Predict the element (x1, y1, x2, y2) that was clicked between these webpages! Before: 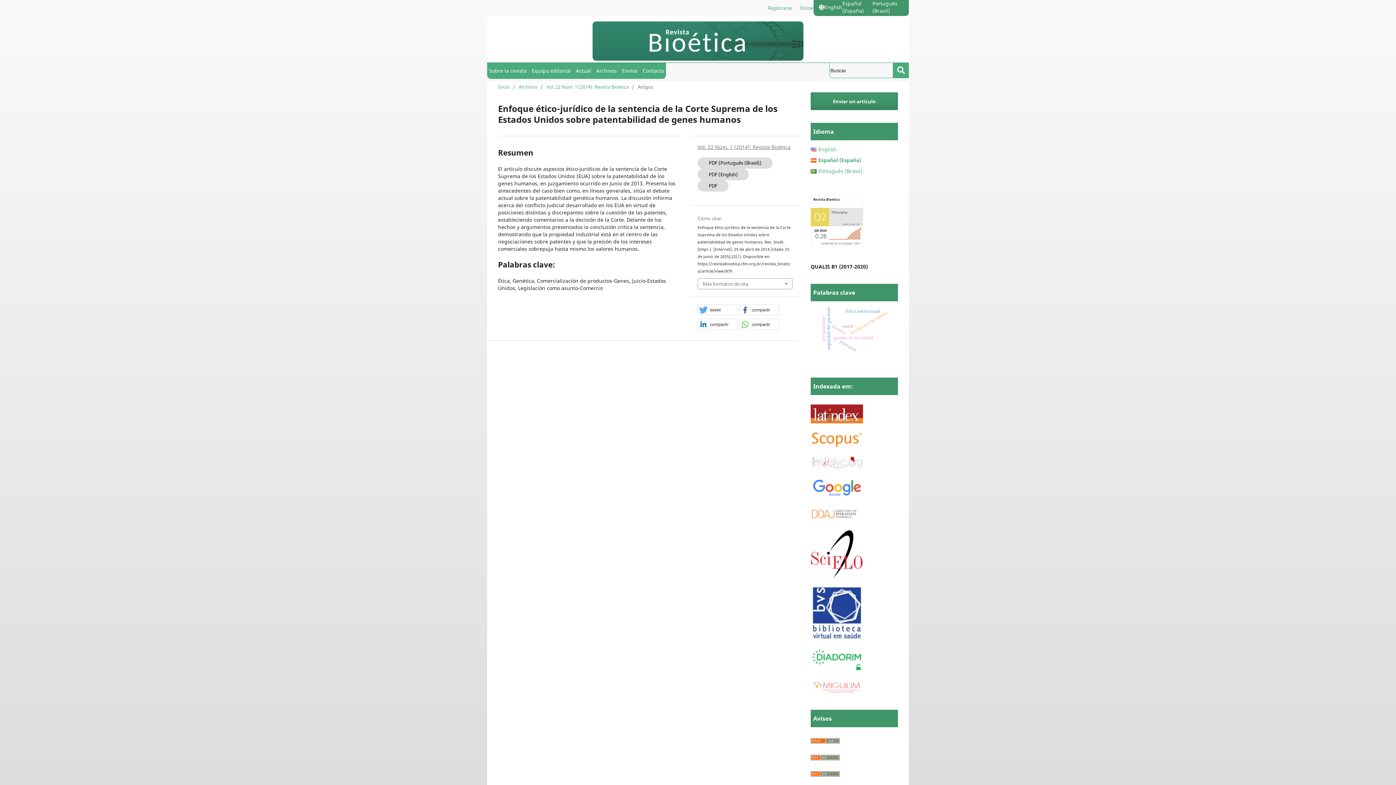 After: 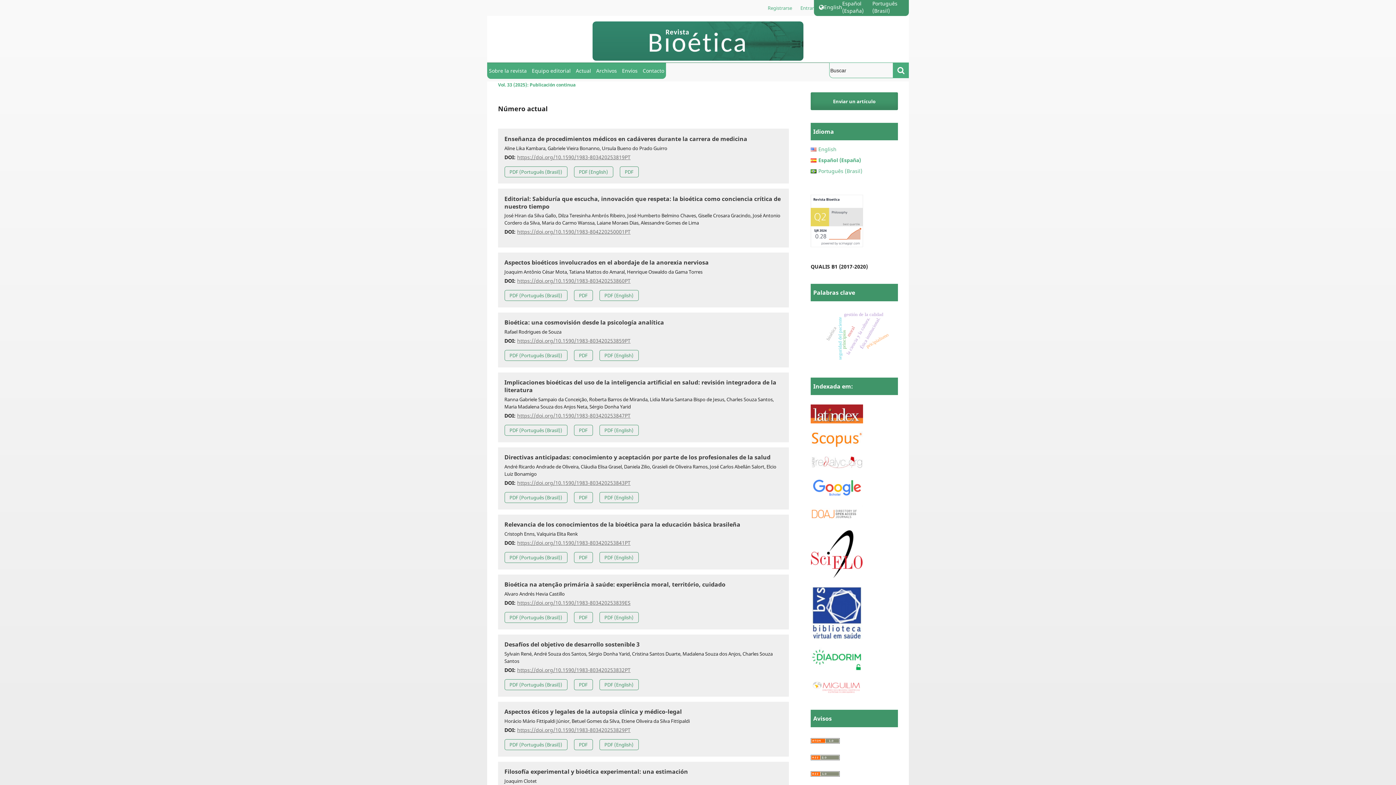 Action: bbox: (592, 55, 803, 62)